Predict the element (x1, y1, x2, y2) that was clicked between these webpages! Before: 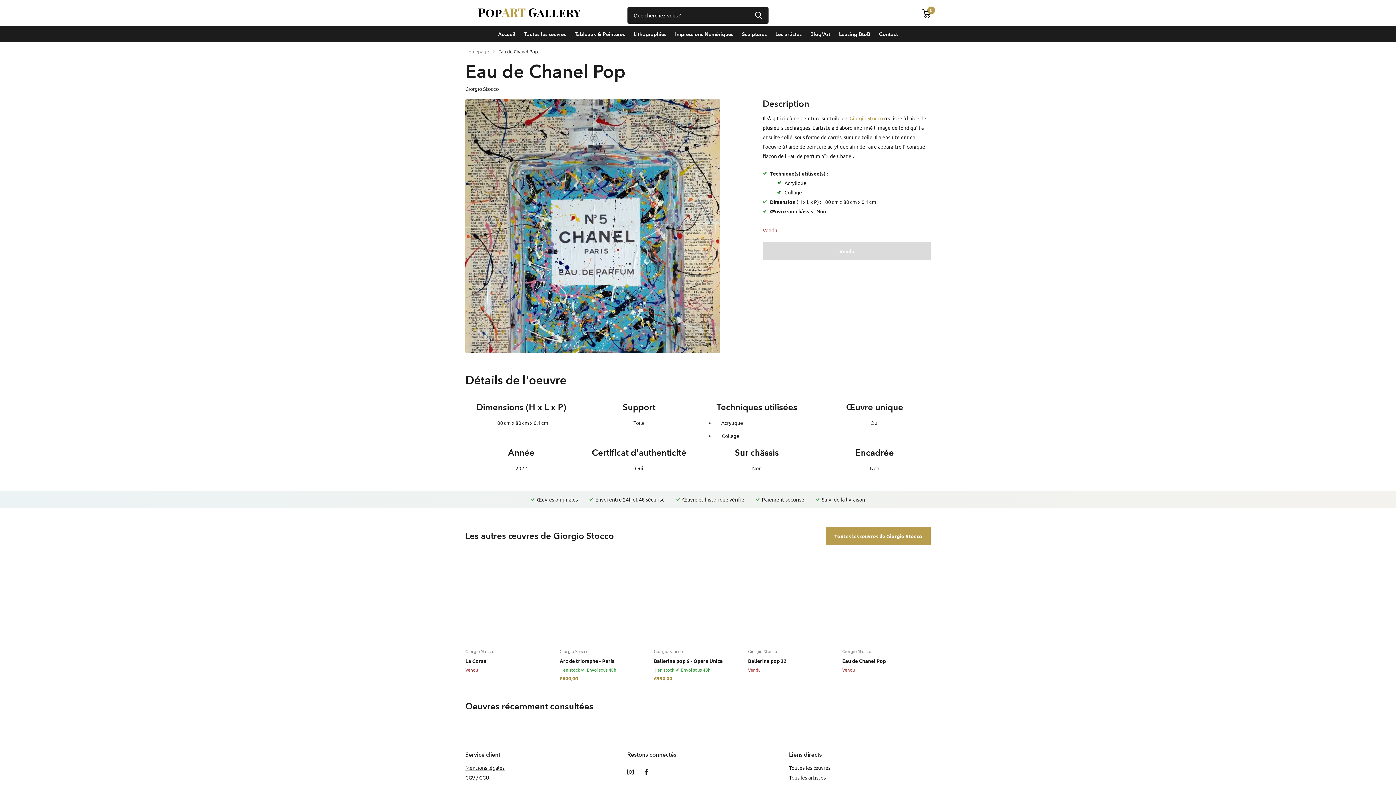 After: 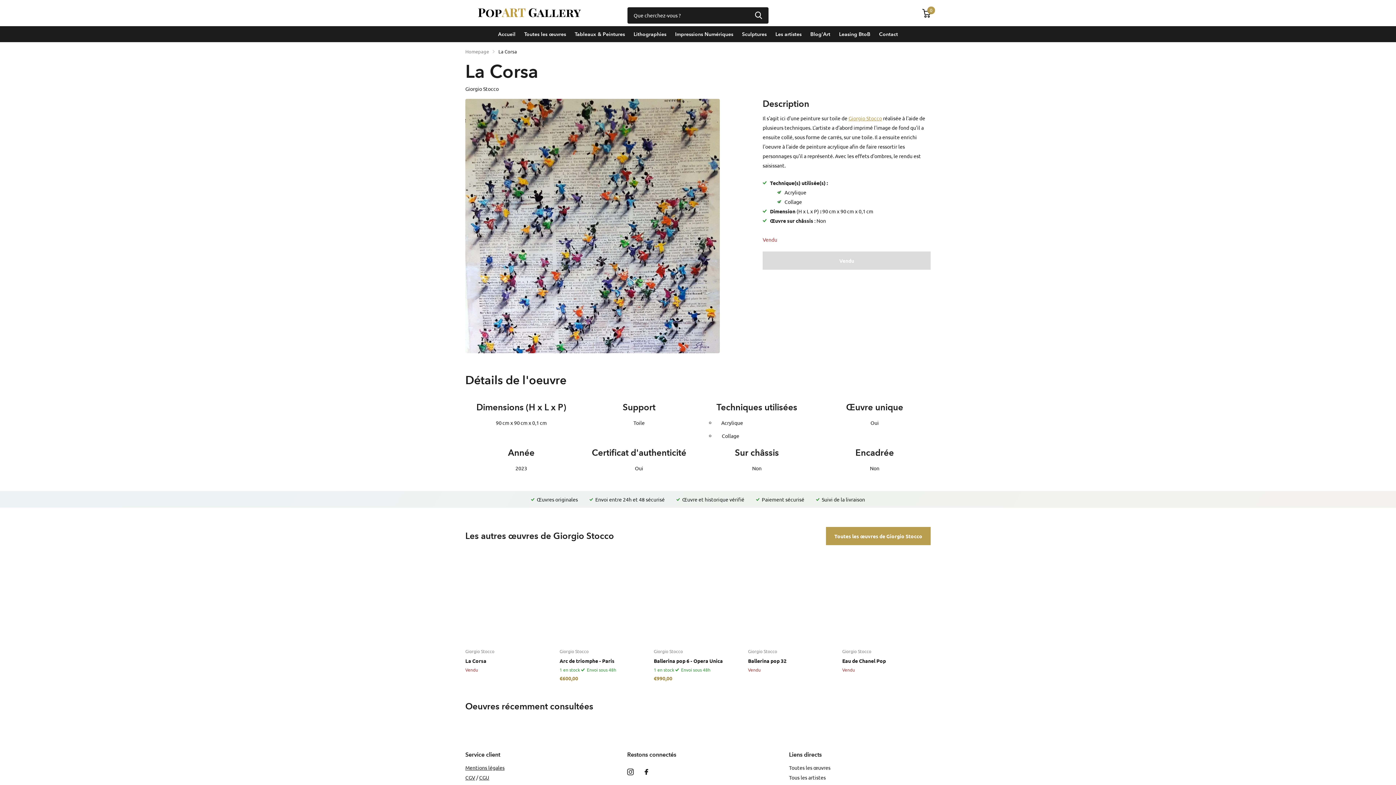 Action: label: La Corsa bbox: (465, 657, 553, 665)